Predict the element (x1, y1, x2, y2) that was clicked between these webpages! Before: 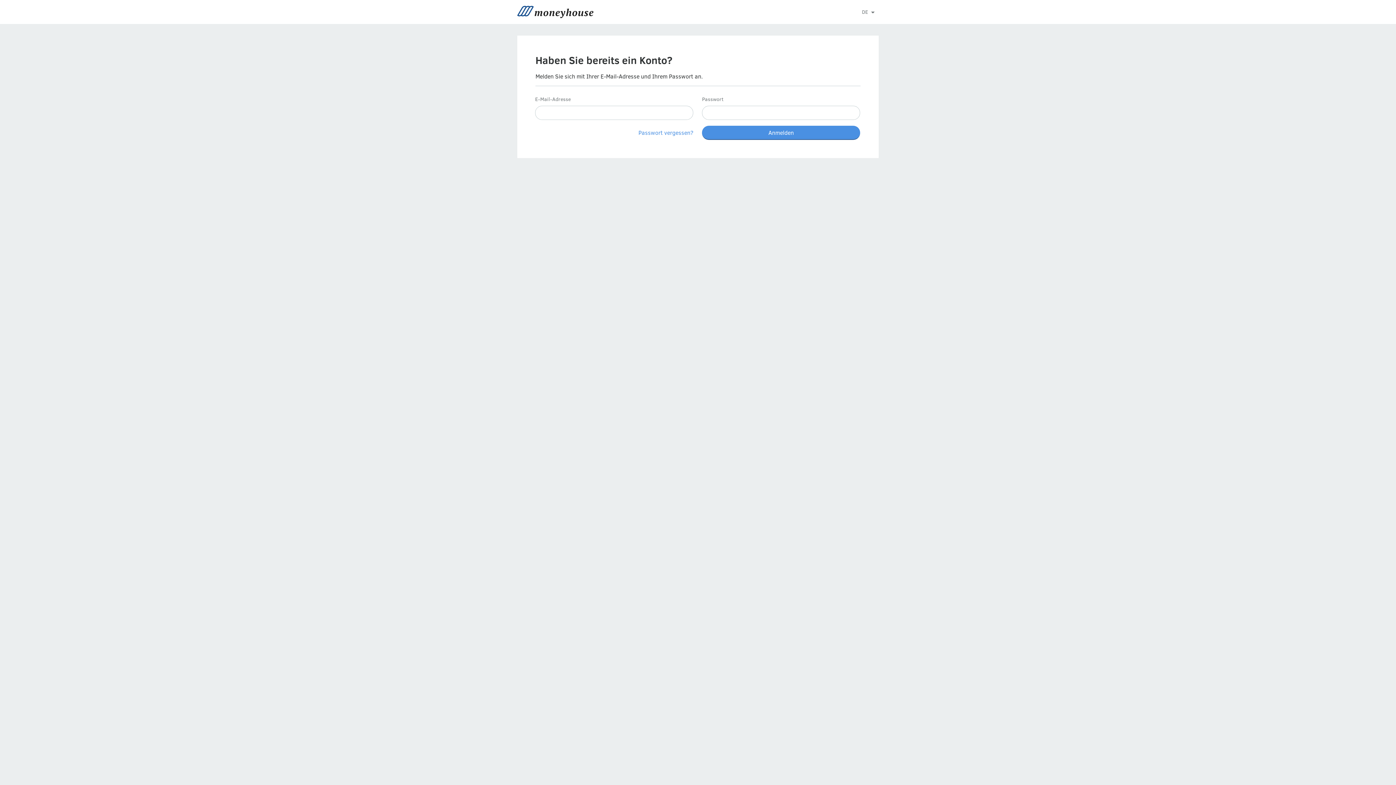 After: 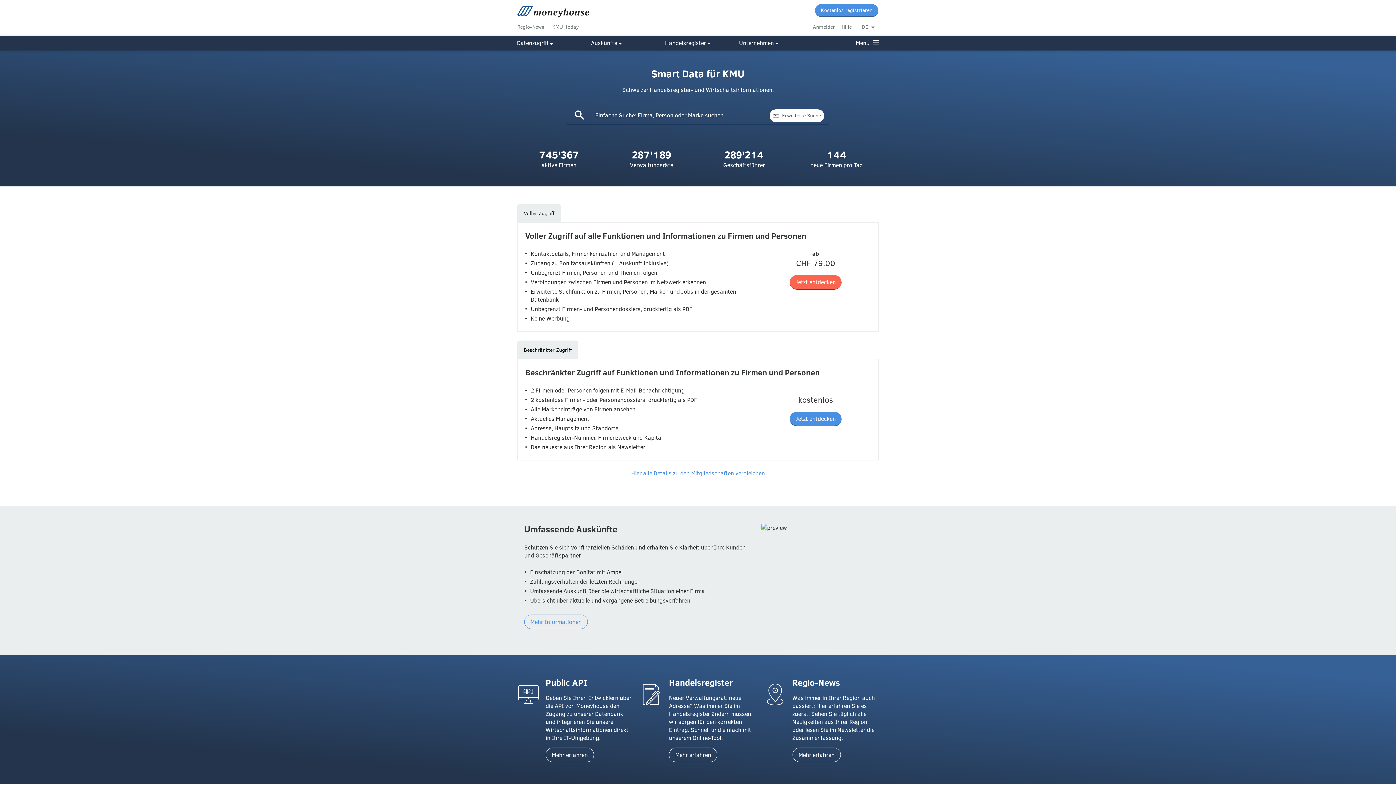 Action: bbox: (517, 5, 733, 18)